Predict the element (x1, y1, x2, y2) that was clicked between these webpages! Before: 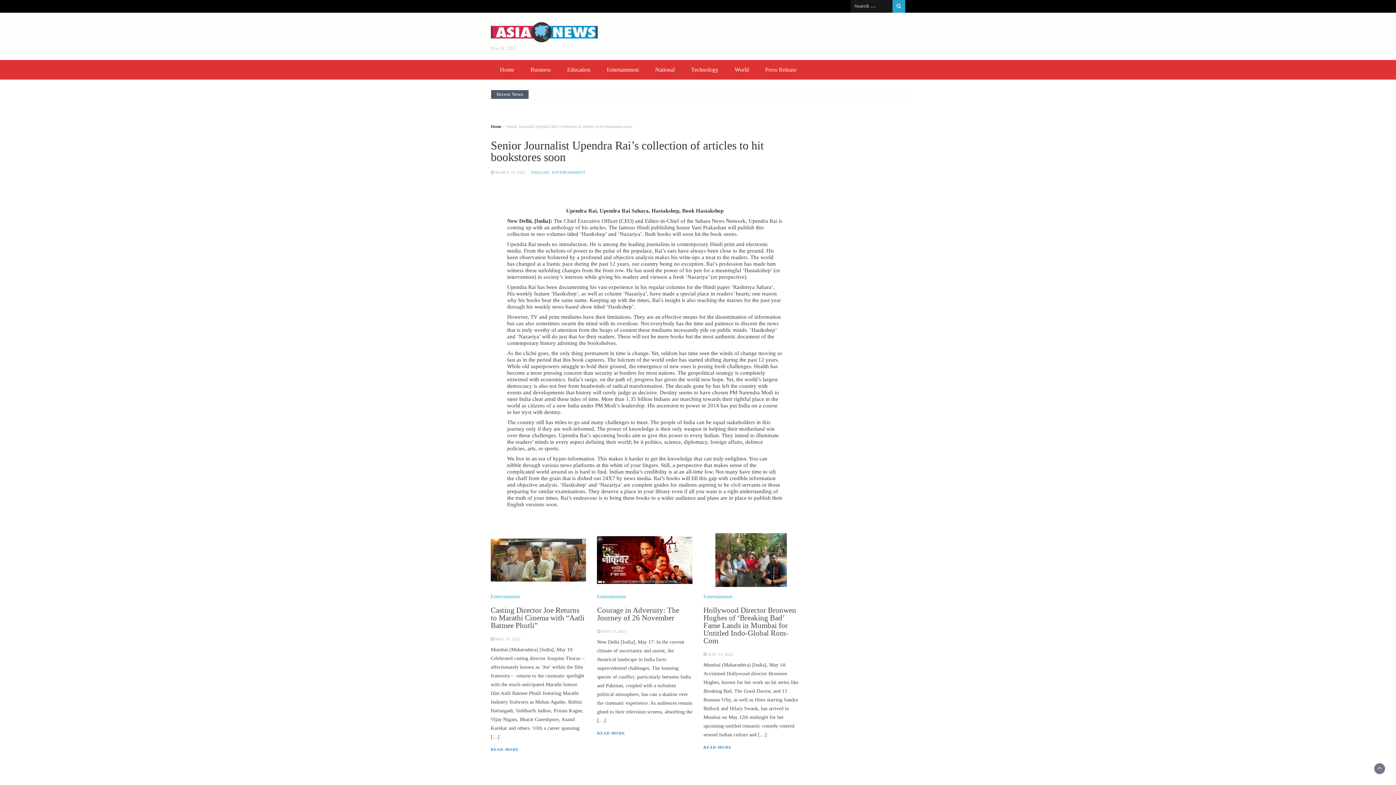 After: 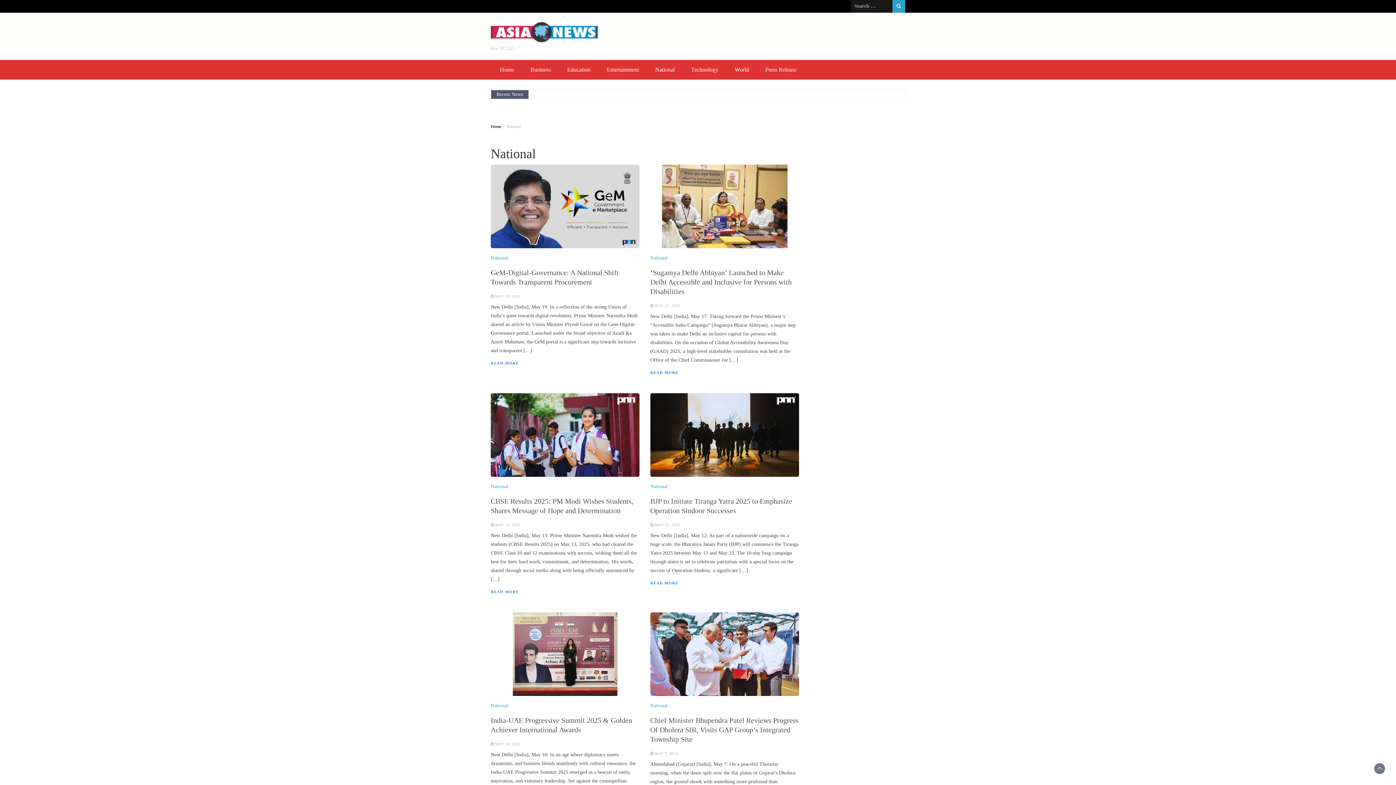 Action: bbox: (648, 60, 682, 79) label: National